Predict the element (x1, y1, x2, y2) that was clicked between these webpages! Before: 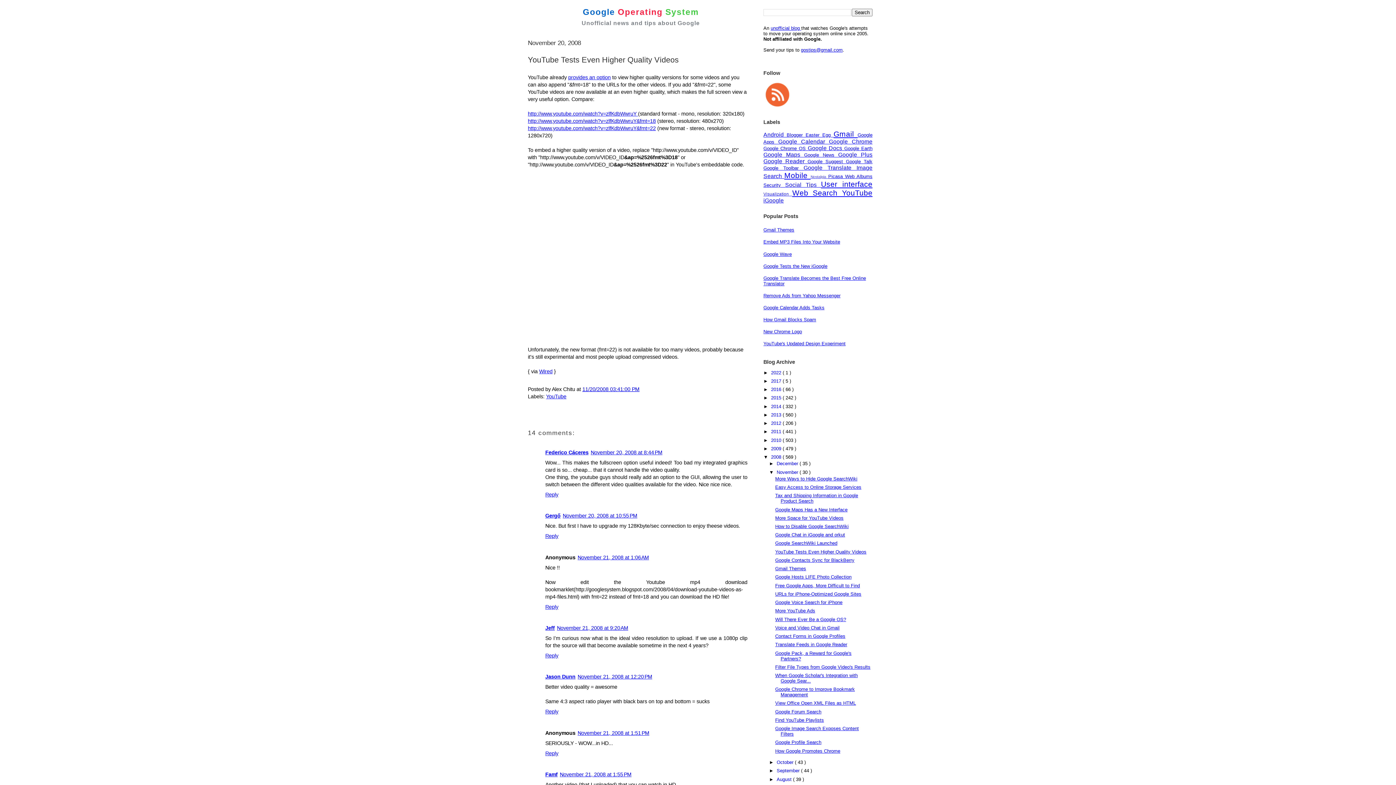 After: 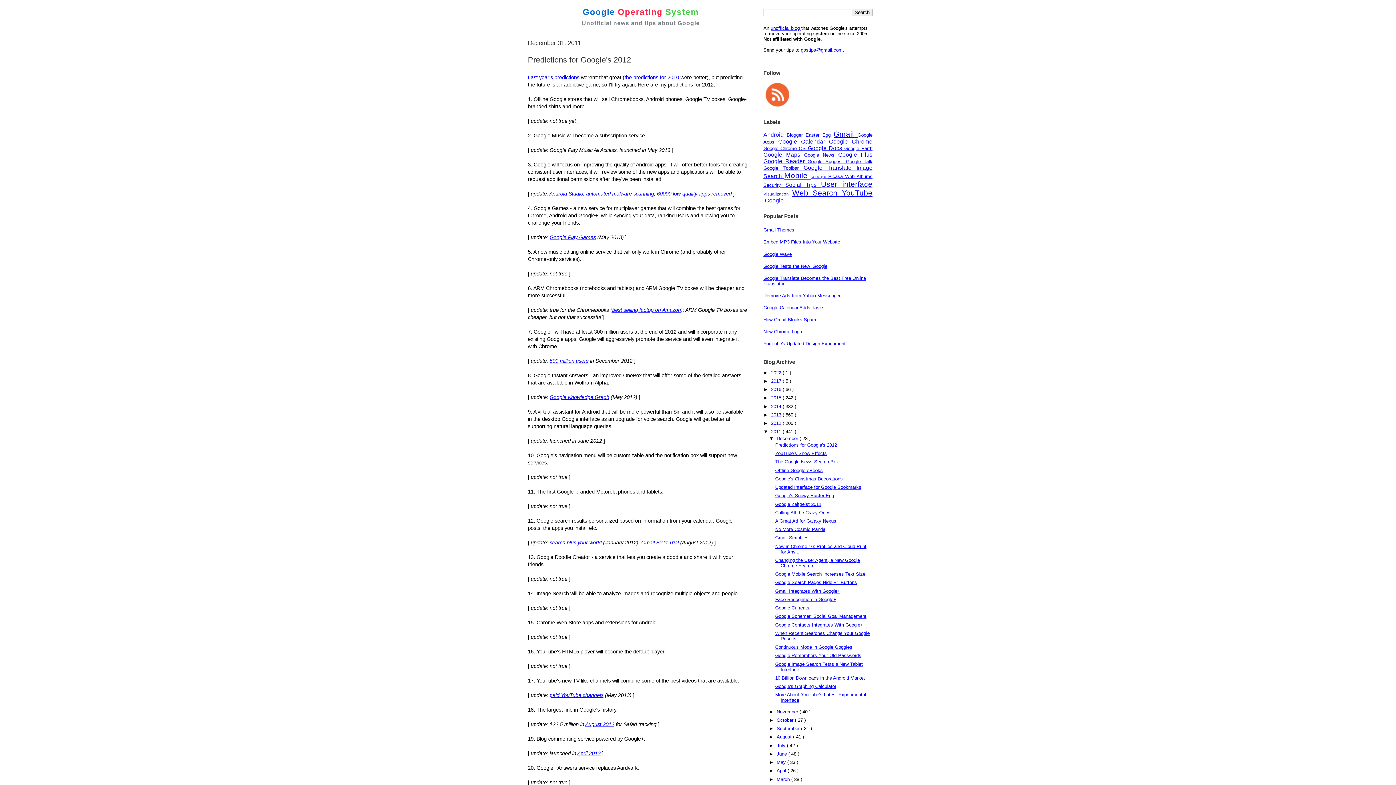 Action: bbox: (771, 429, 782, 434) label: 2011 